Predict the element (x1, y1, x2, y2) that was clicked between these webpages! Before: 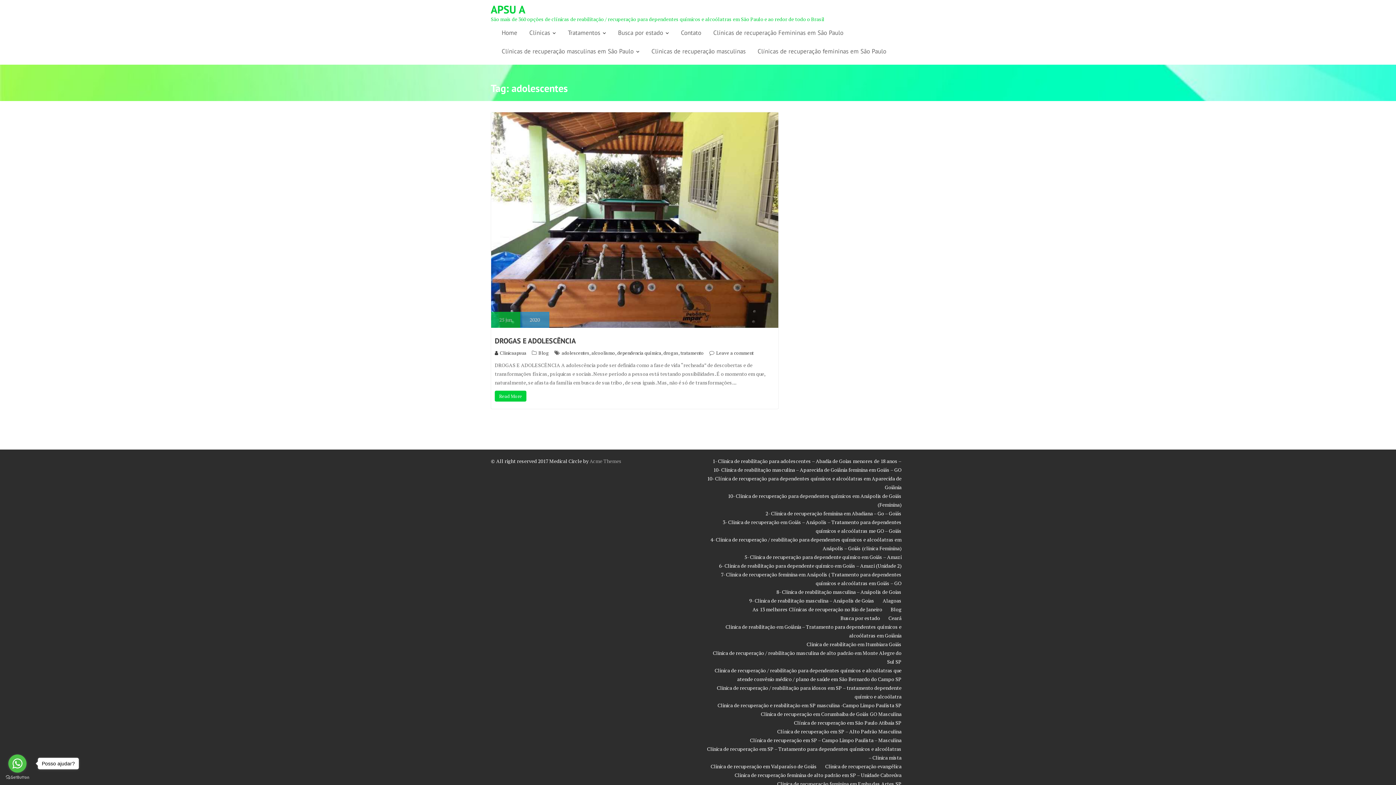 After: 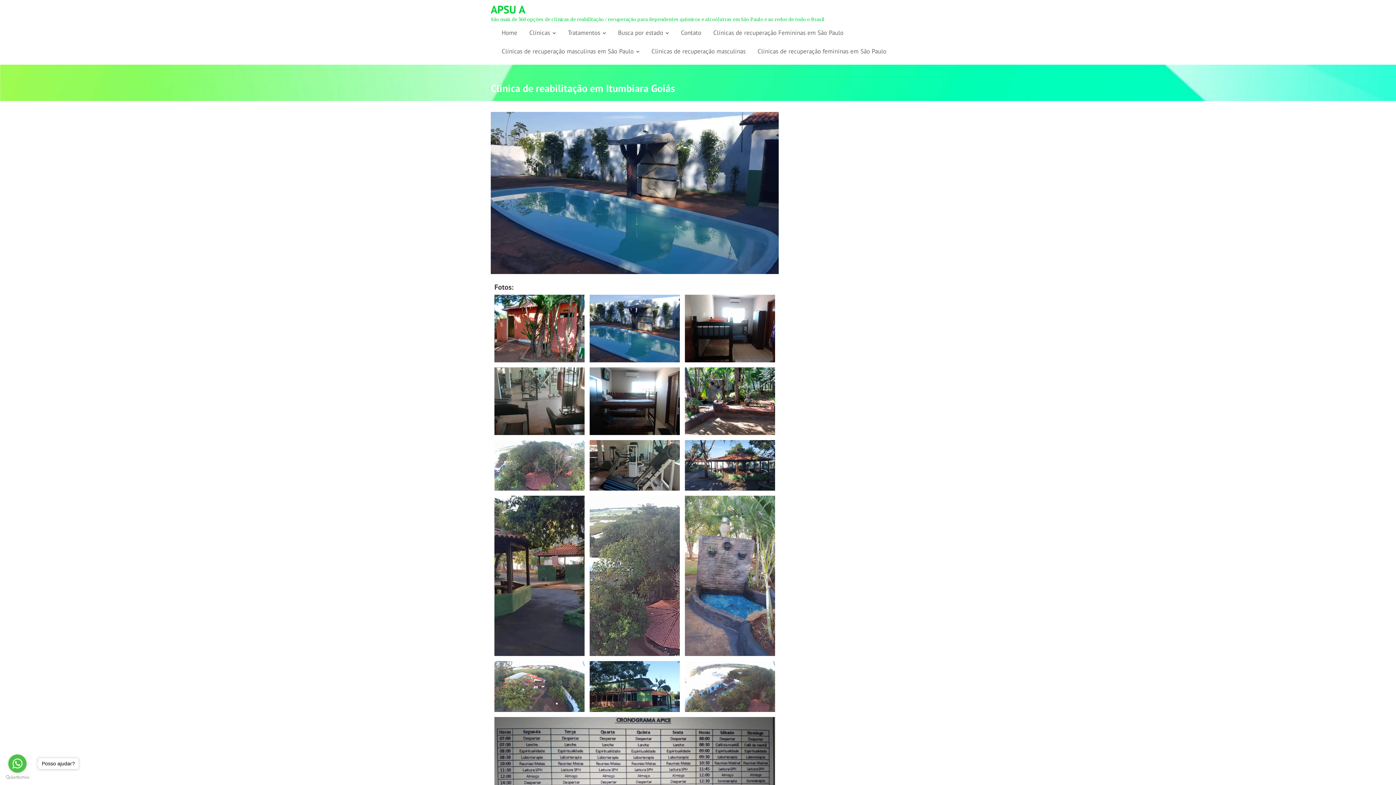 Action: bbox: (806, 640, 901, 647) label: Clinica de reabilitação em Itumbiara Goiás